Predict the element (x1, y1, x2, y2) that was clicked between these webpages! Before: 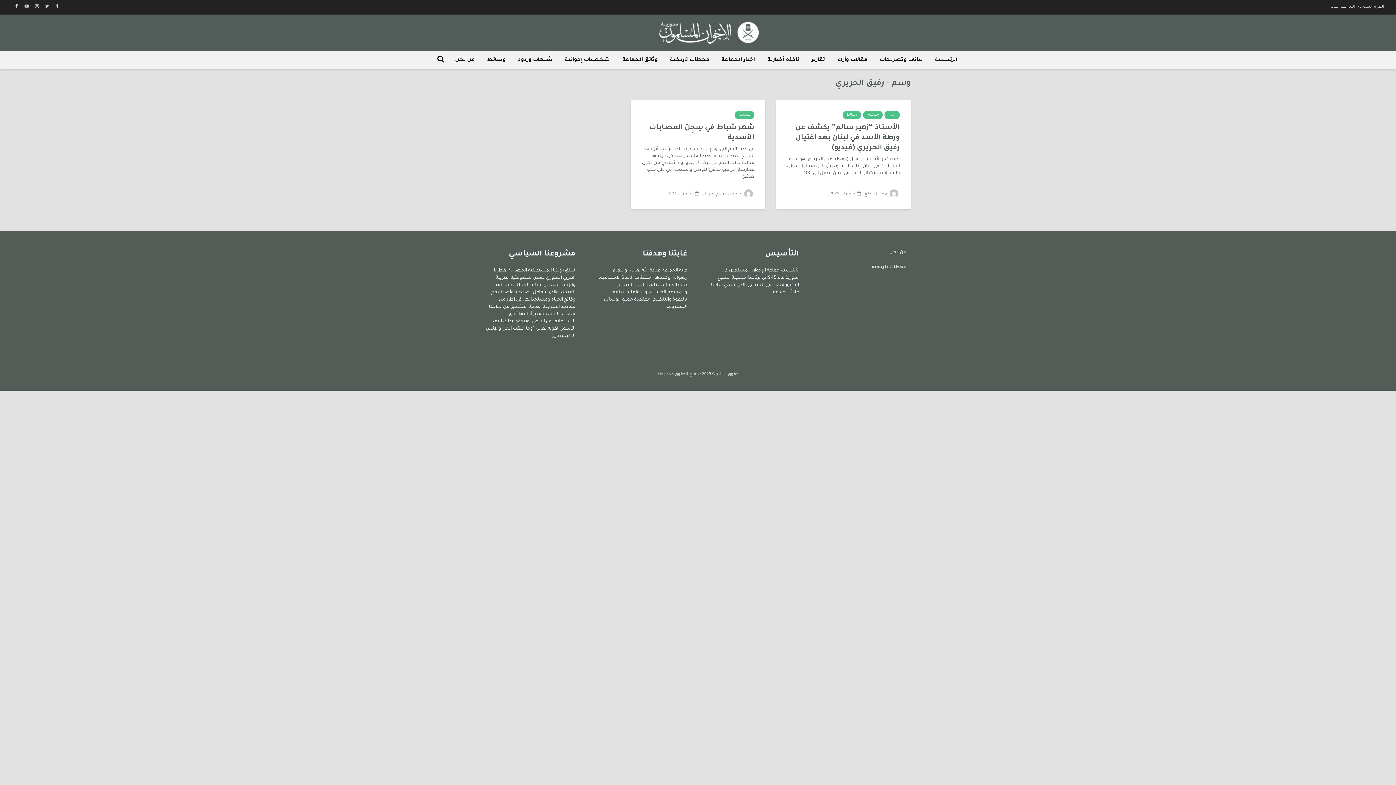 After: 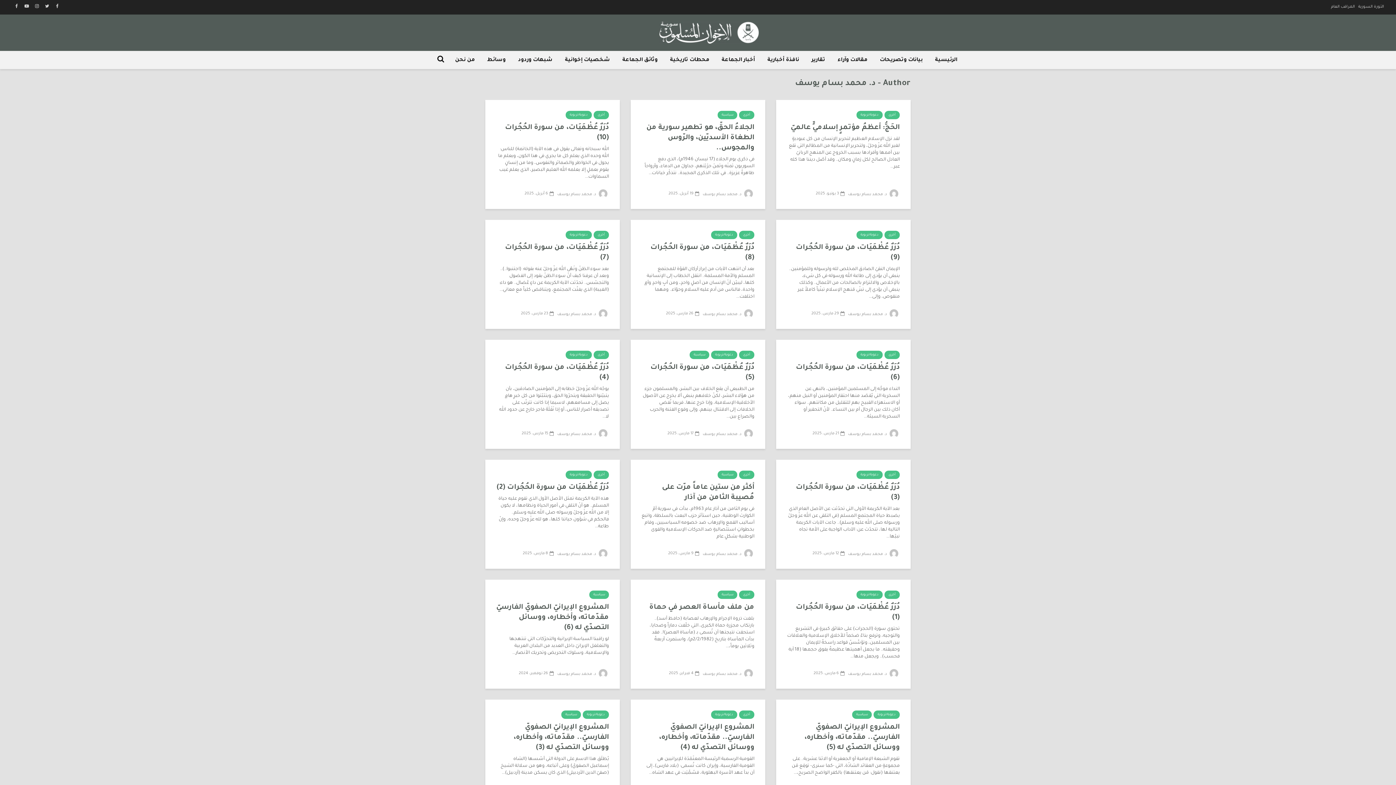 Action: label:  د. محمد بسام يوسف bbox: (702, 192, 754, 196)